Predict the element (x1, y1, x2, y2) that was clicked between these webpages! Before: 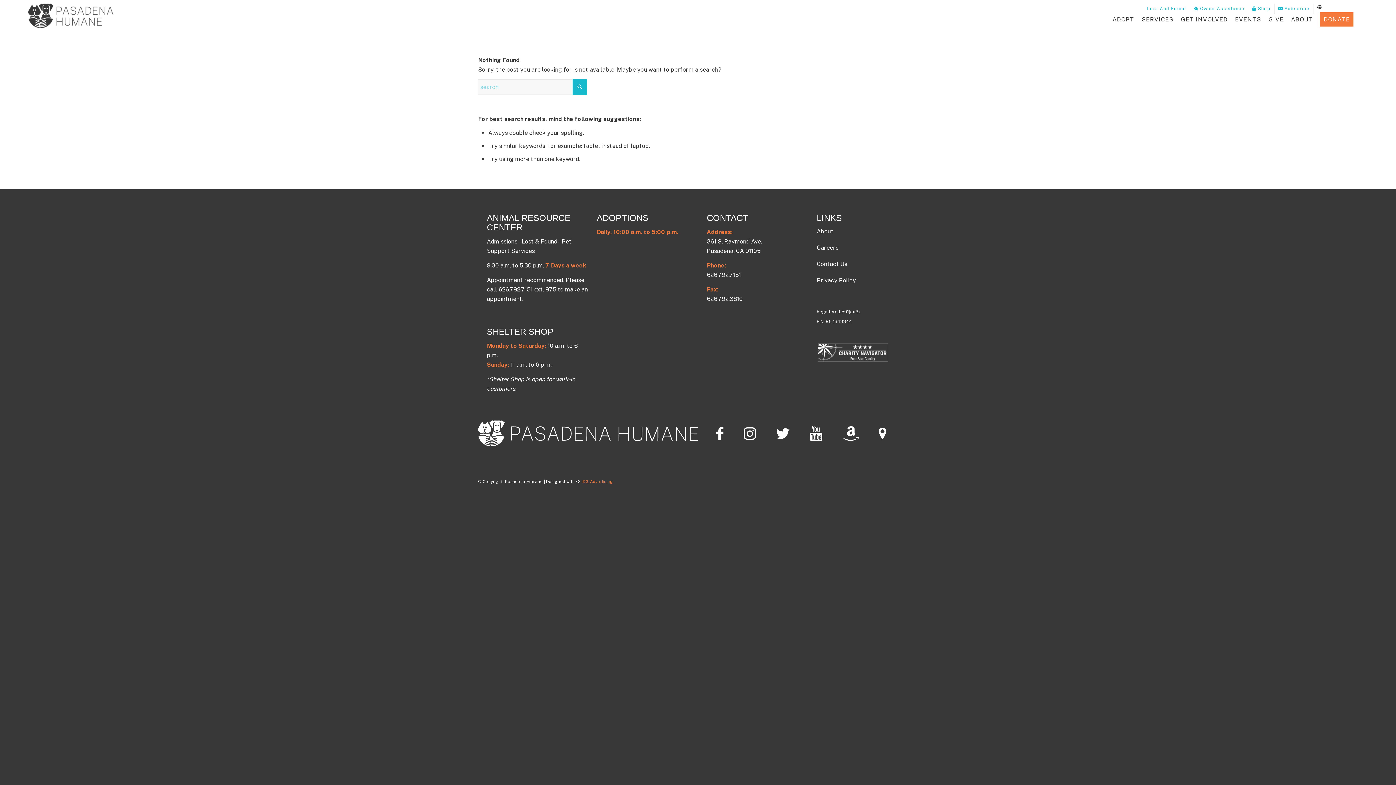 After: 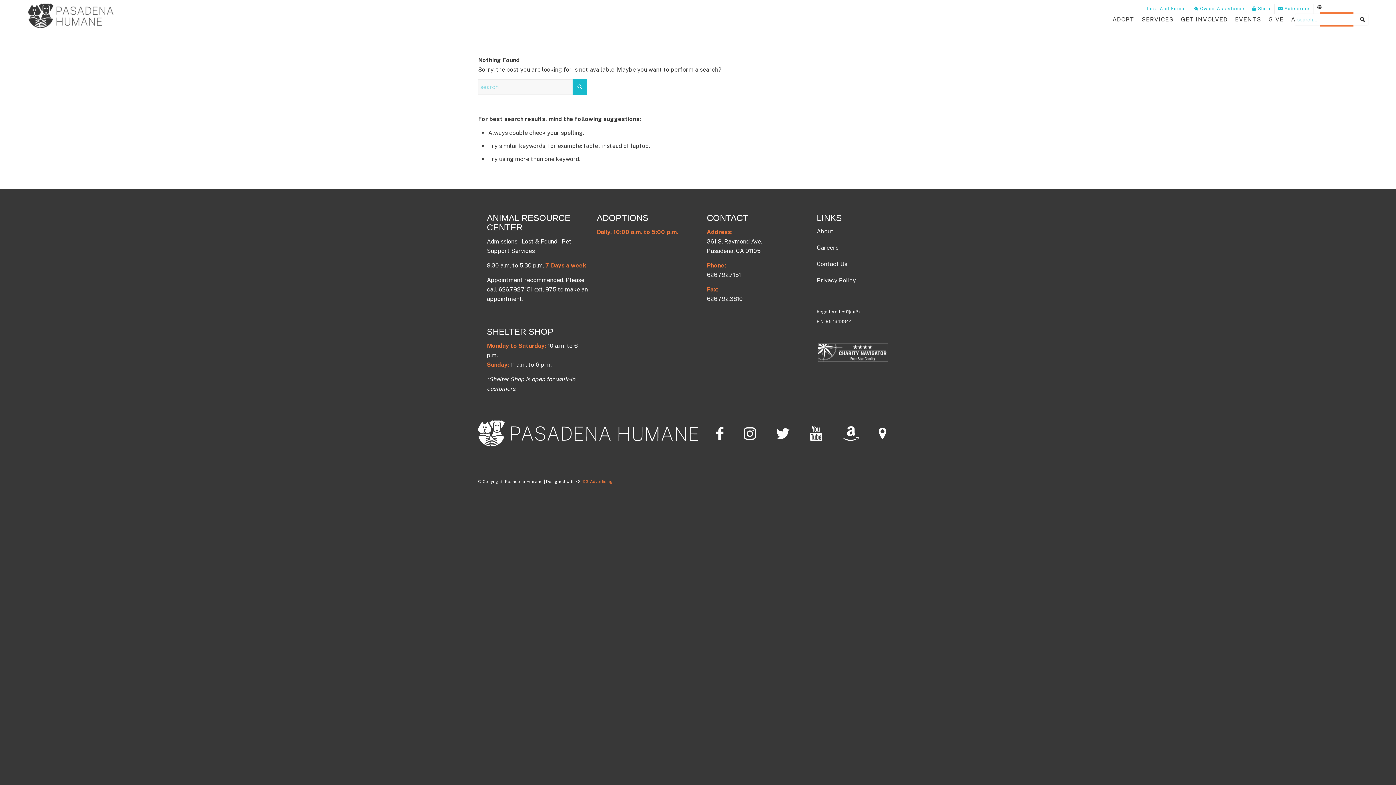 Action: label: Search bbox: (1357, 14, 1368, 25)